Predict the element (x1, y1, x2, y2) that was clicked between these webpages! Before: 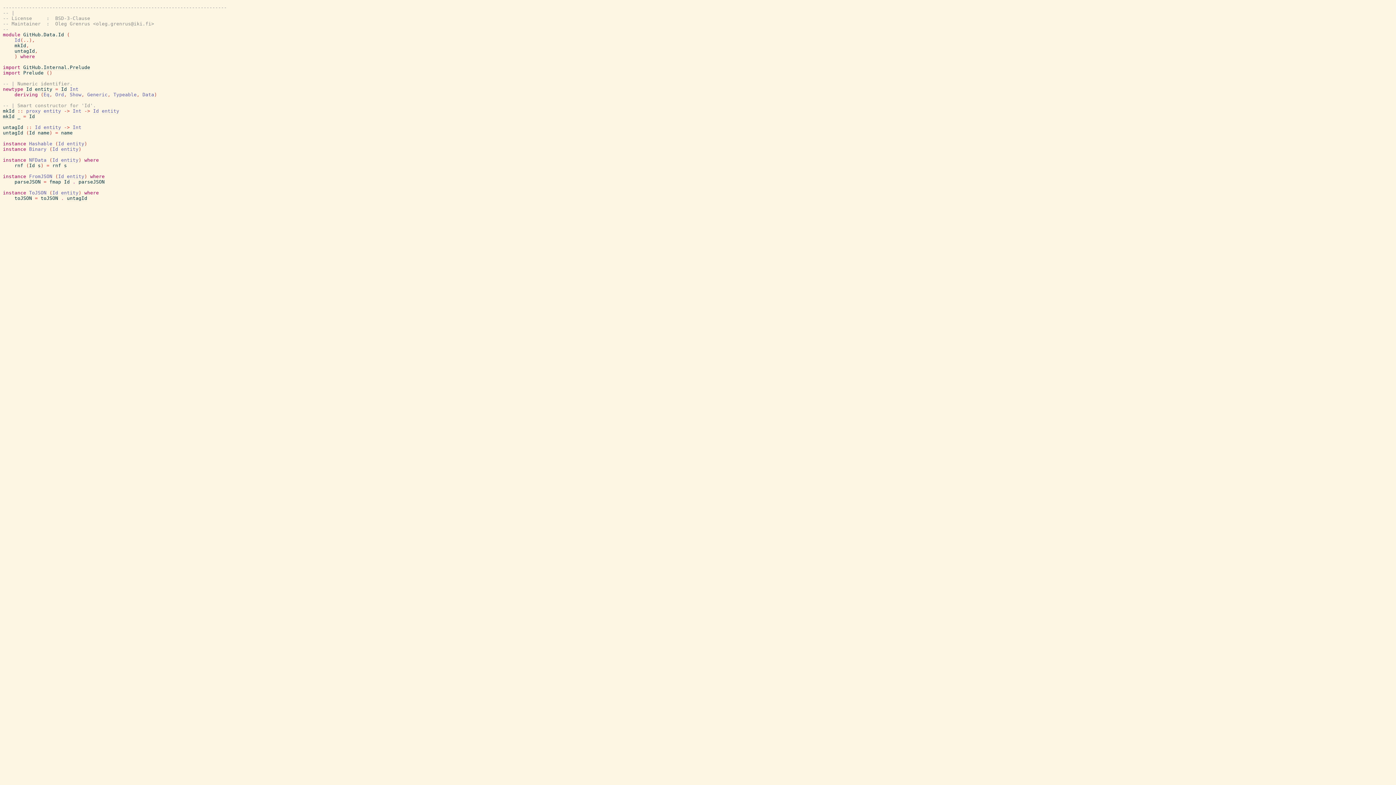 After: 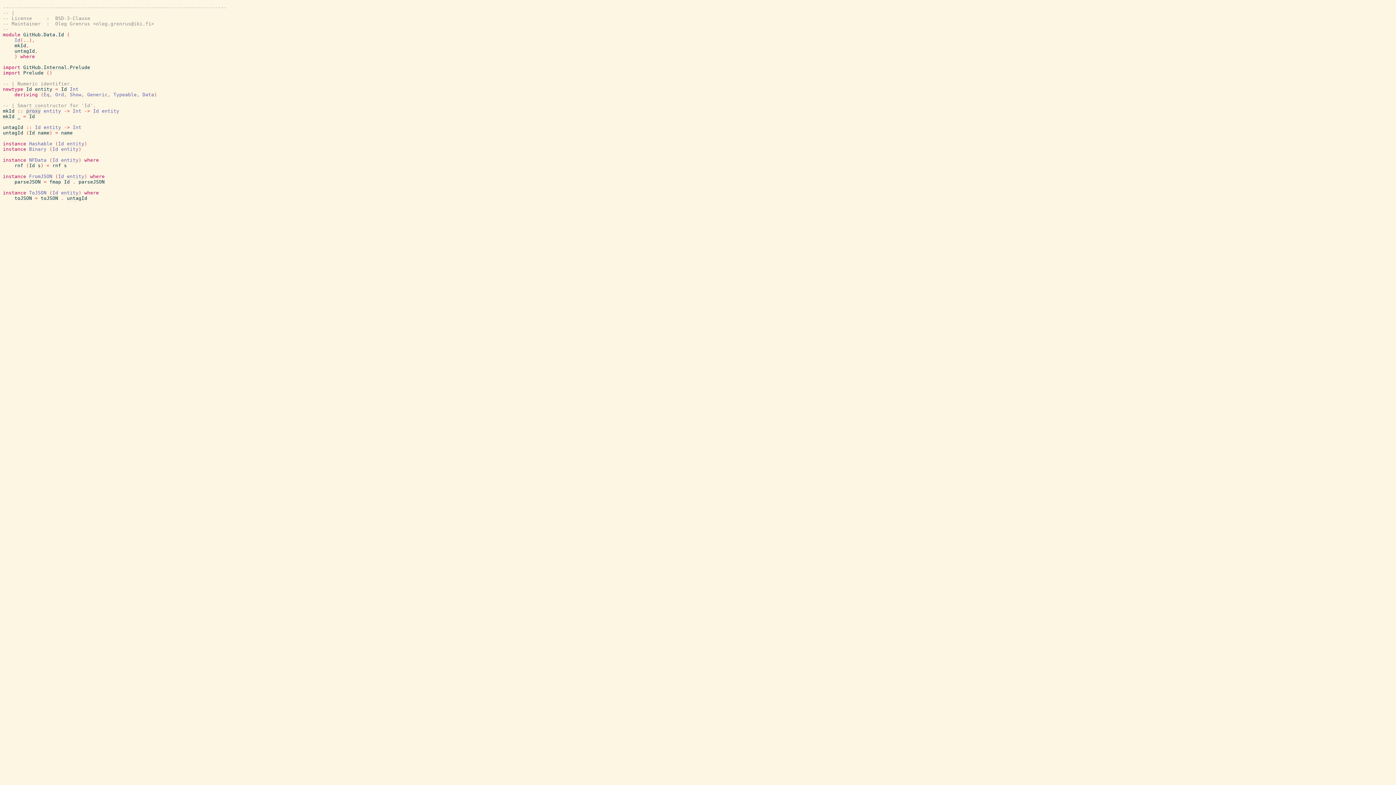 Action: label: proxy bbox: (26, 108, 40, 114)